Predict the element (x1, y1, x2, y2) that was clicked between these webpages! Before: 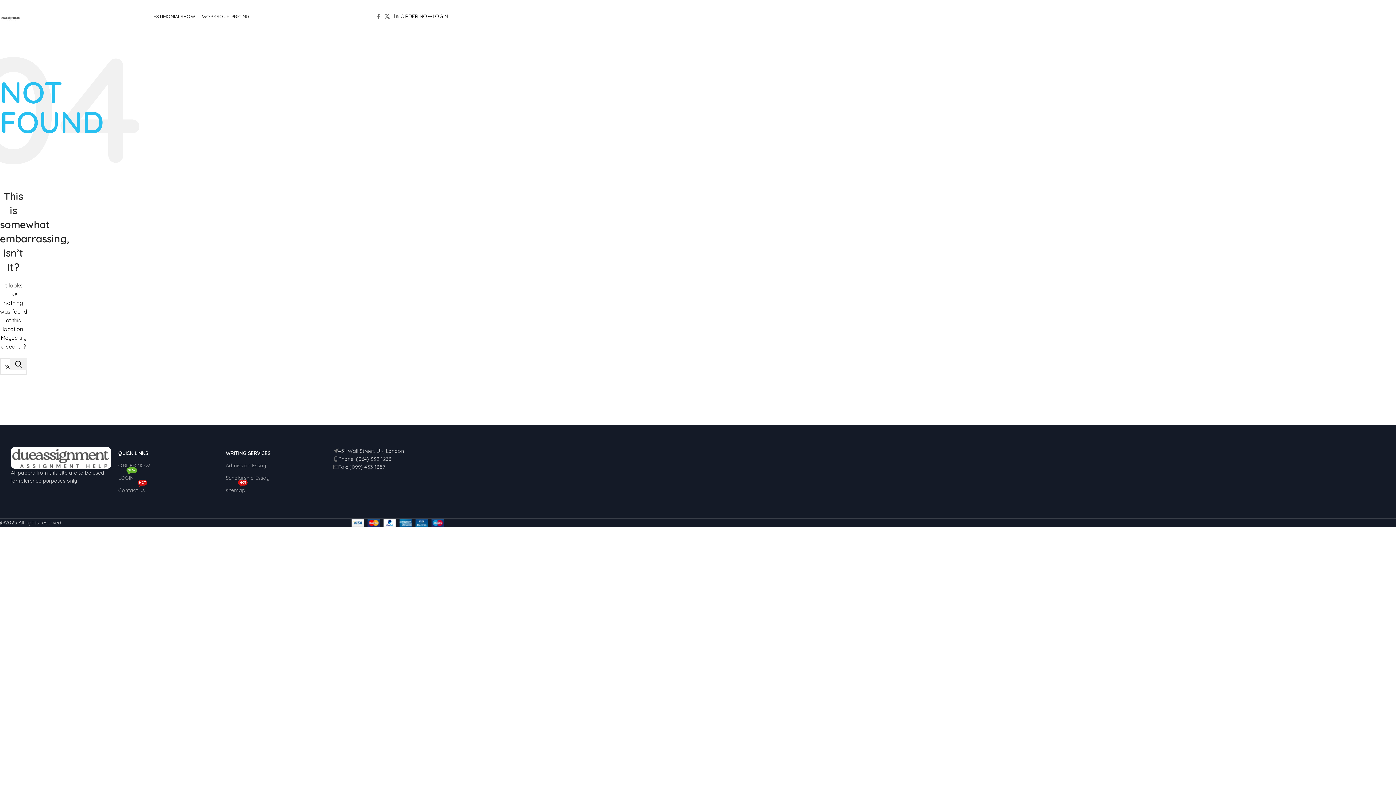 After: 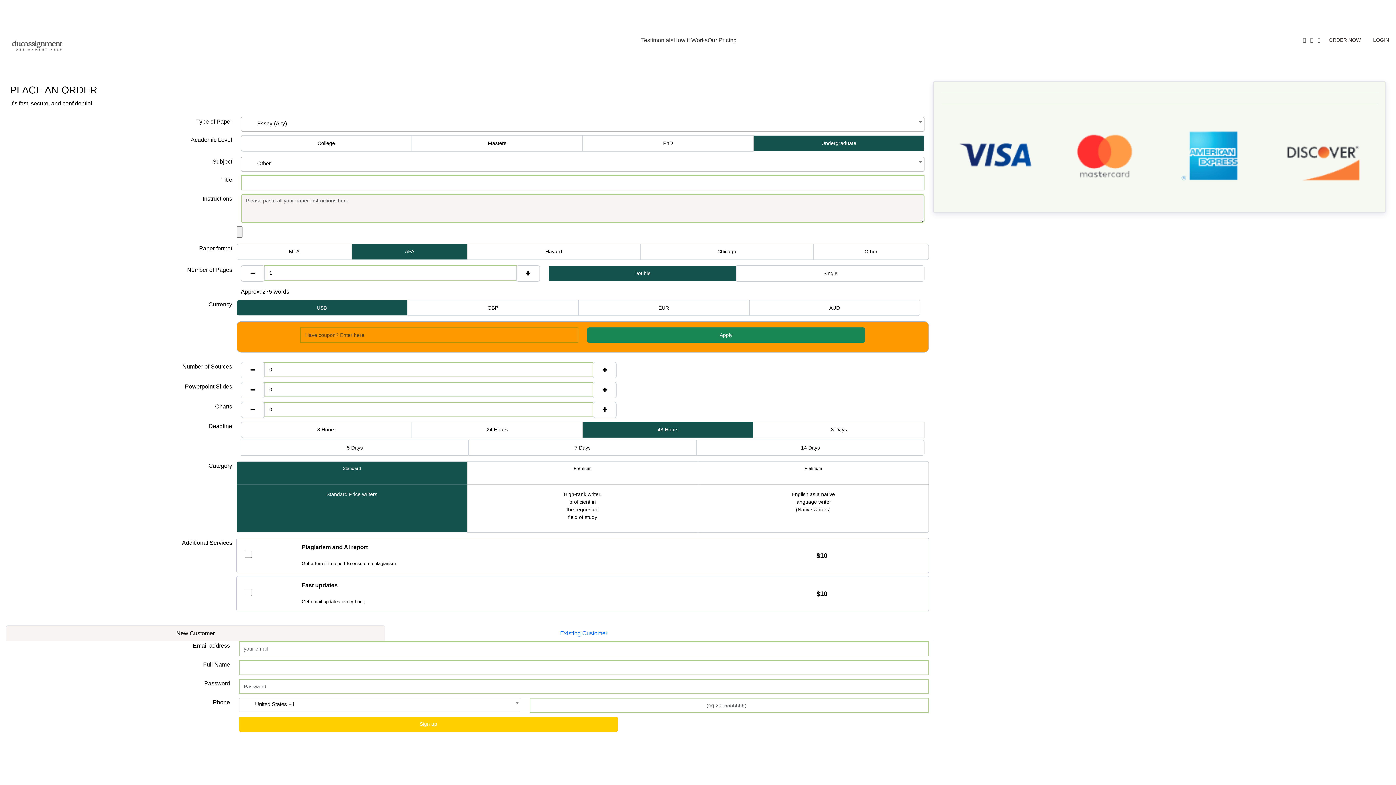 Action: label: ORDER NOW bbox: (400, 13, 432, 19)